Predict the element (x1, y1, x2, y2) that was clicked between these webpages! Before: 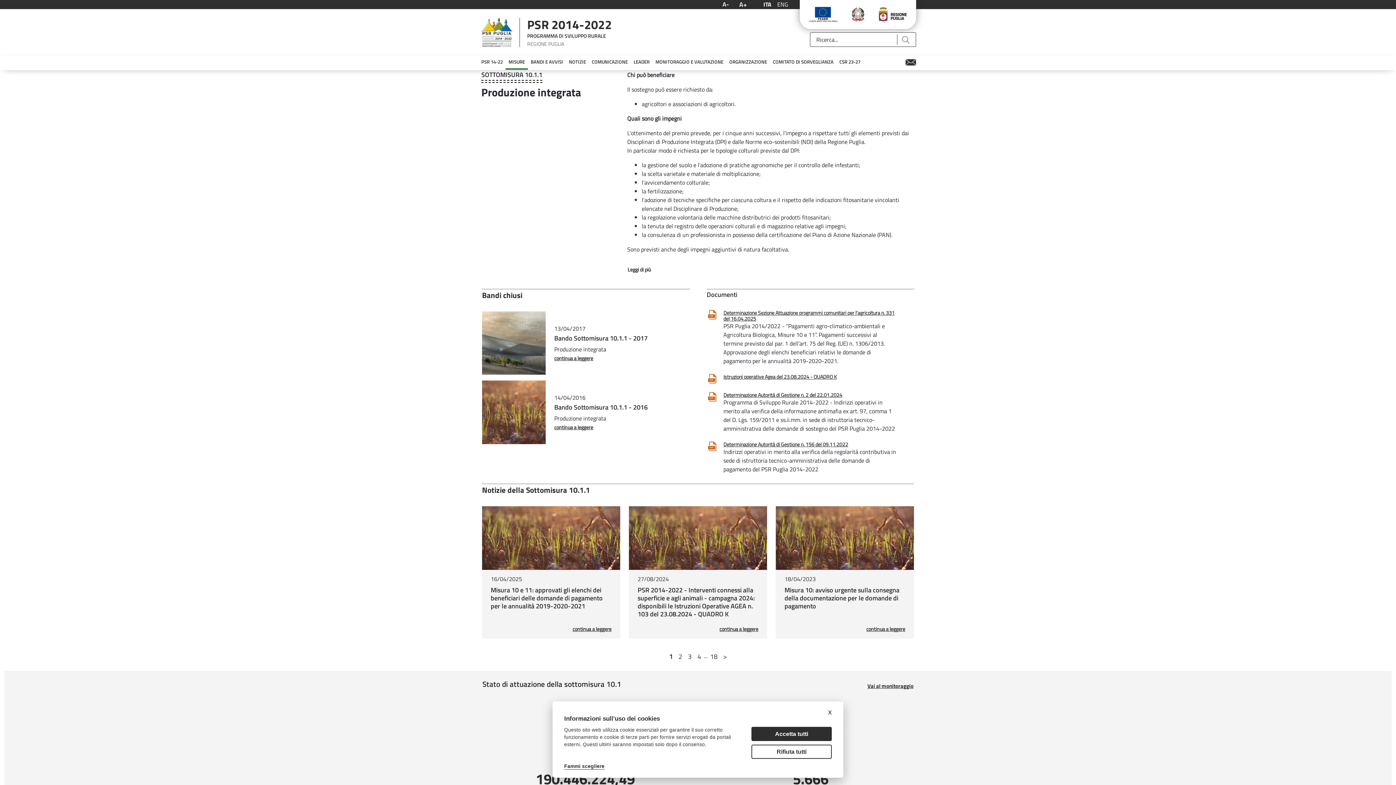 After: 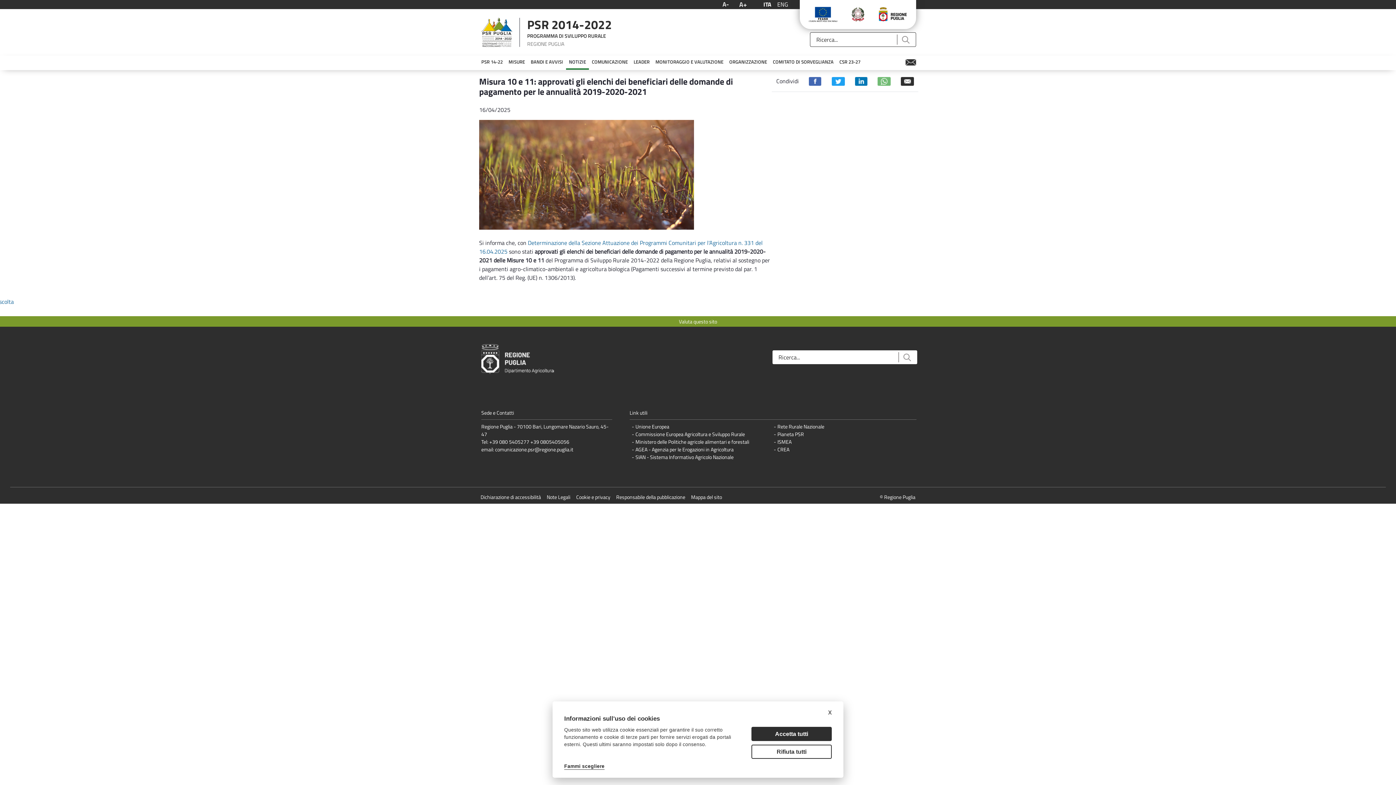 Action: bbox: (572, 625, 611, 633) label: continua a leggere
Informazioni suMisura 10 e 11: approvati gli elenchi dei beneficiari delle domande di pagamento per le annualità 2019-2020-2021